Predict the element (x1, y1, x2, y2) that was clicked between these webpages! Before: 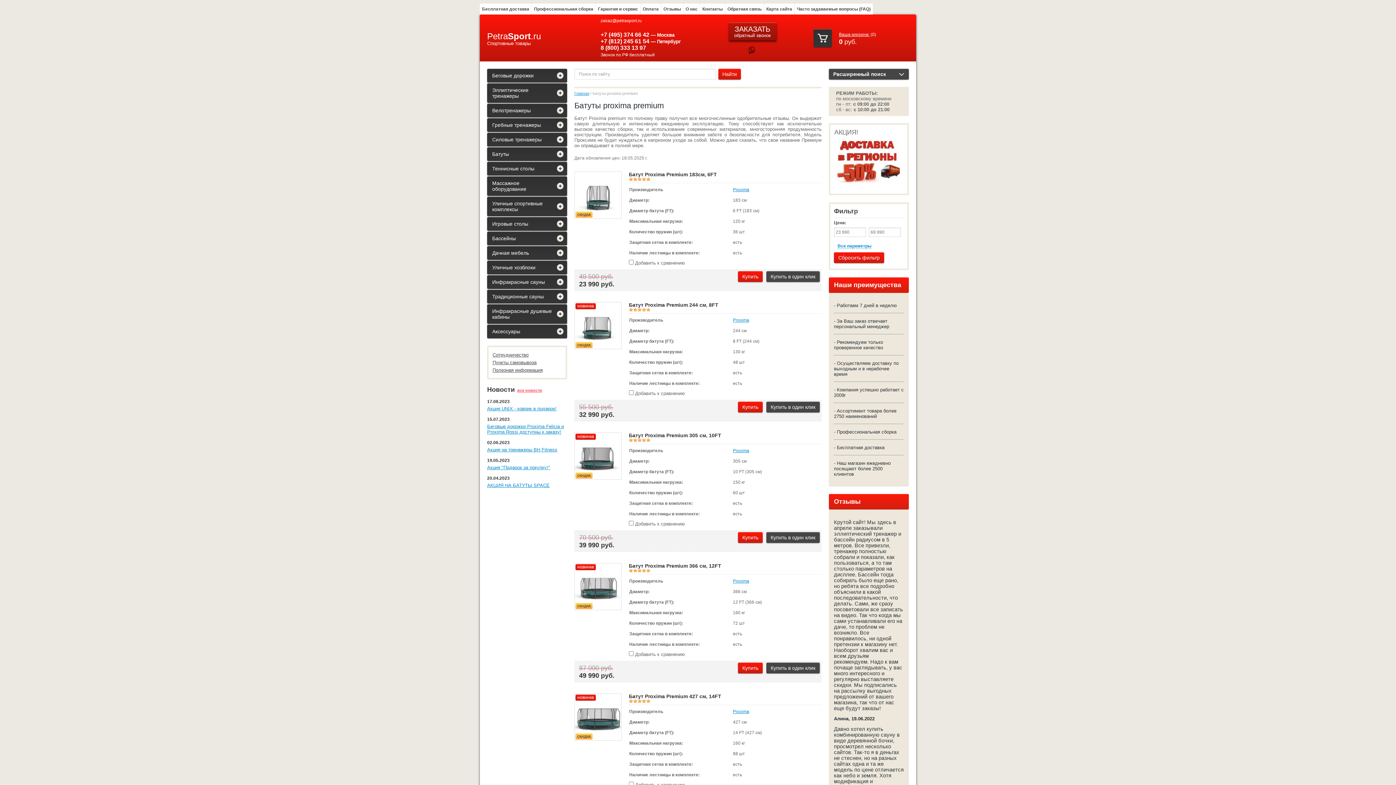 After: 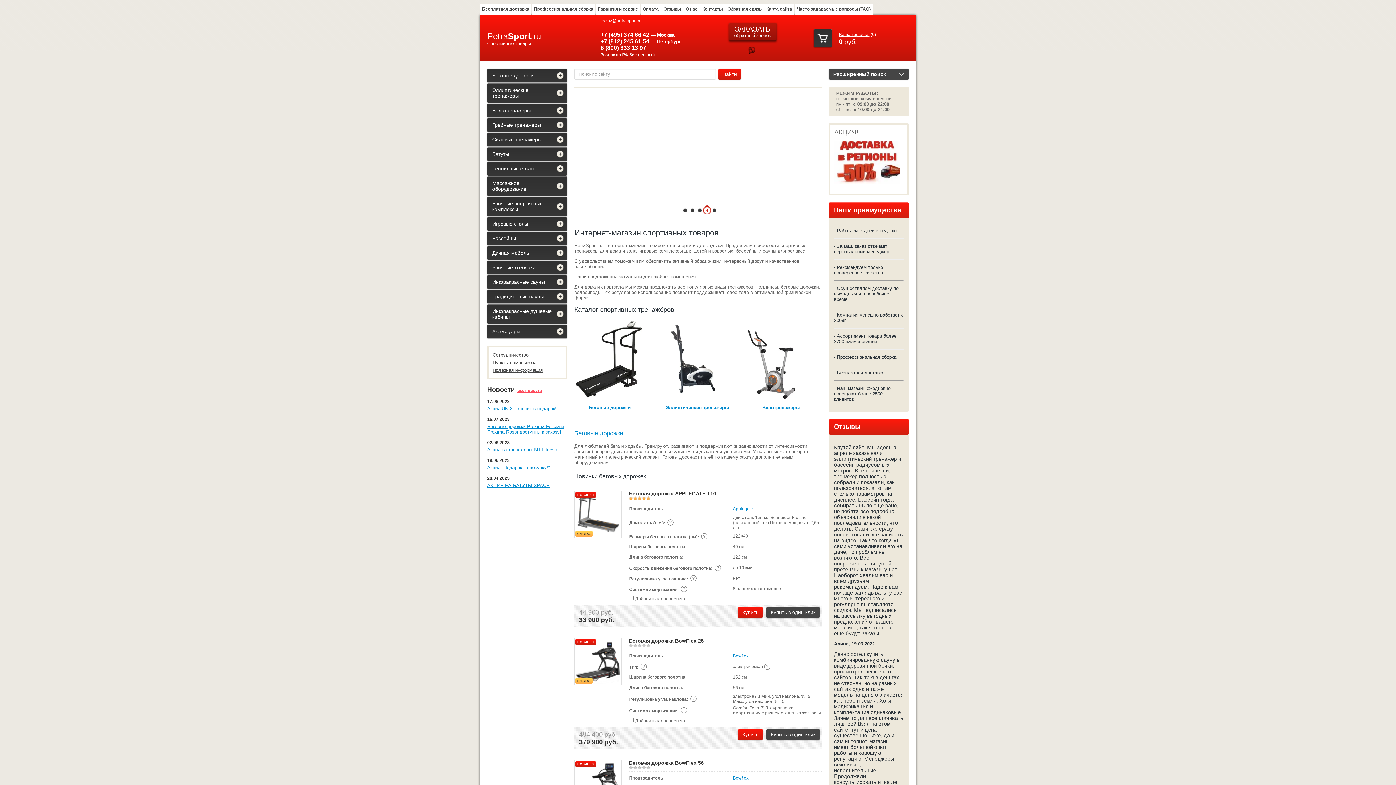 Action: label: Главная bbox: (574, 91, 589, 95)